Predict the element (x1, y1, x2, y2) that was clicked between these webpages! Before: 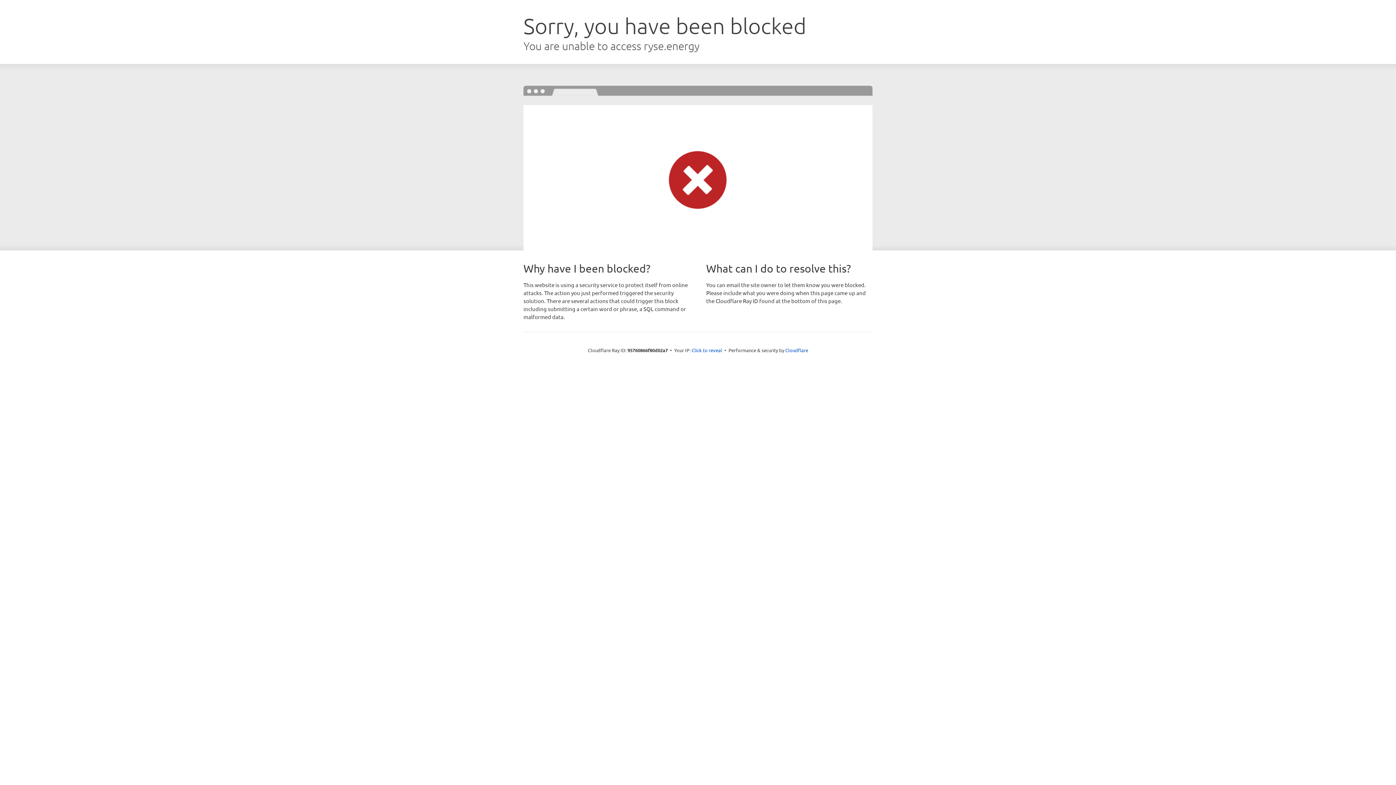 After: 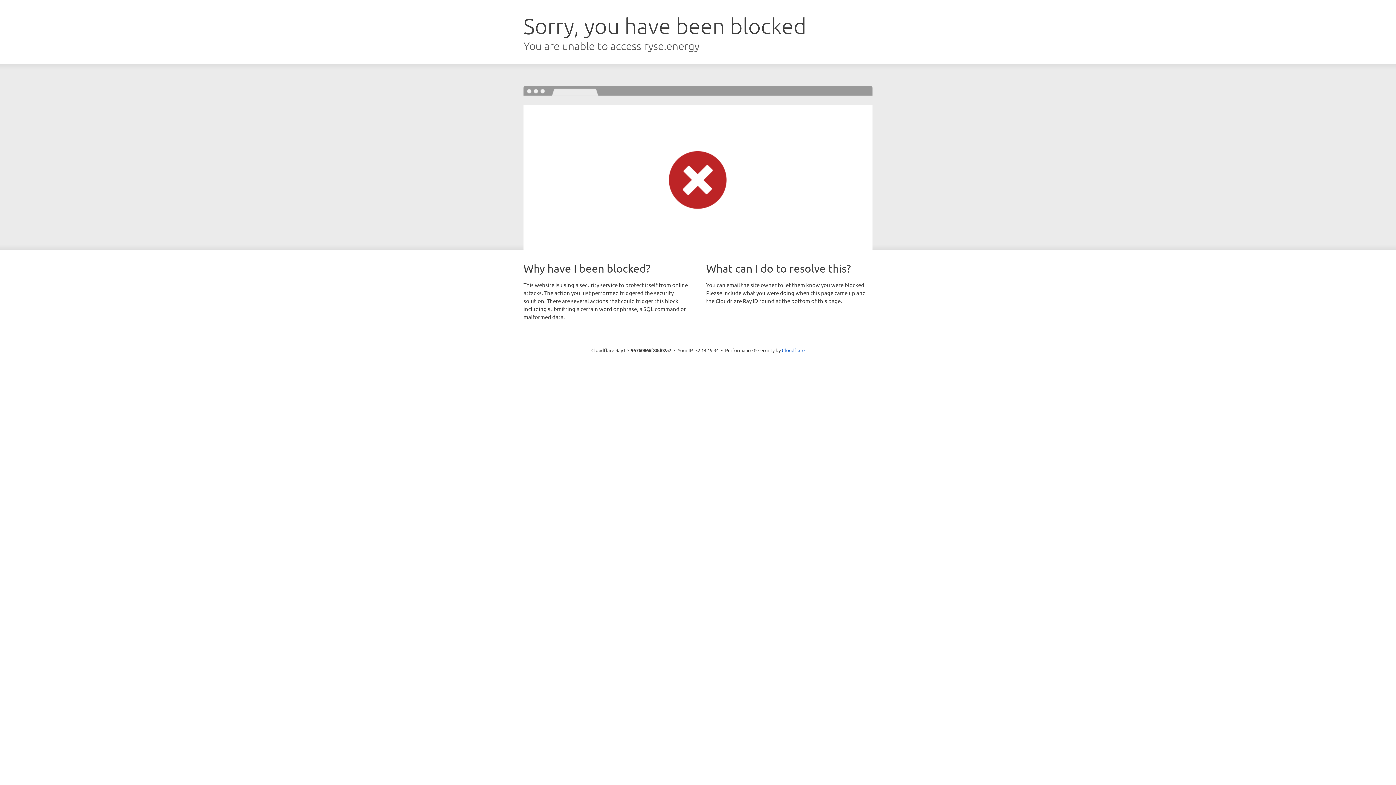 Action: label: Click to reveal bbox: (691, 346, 722, 353)